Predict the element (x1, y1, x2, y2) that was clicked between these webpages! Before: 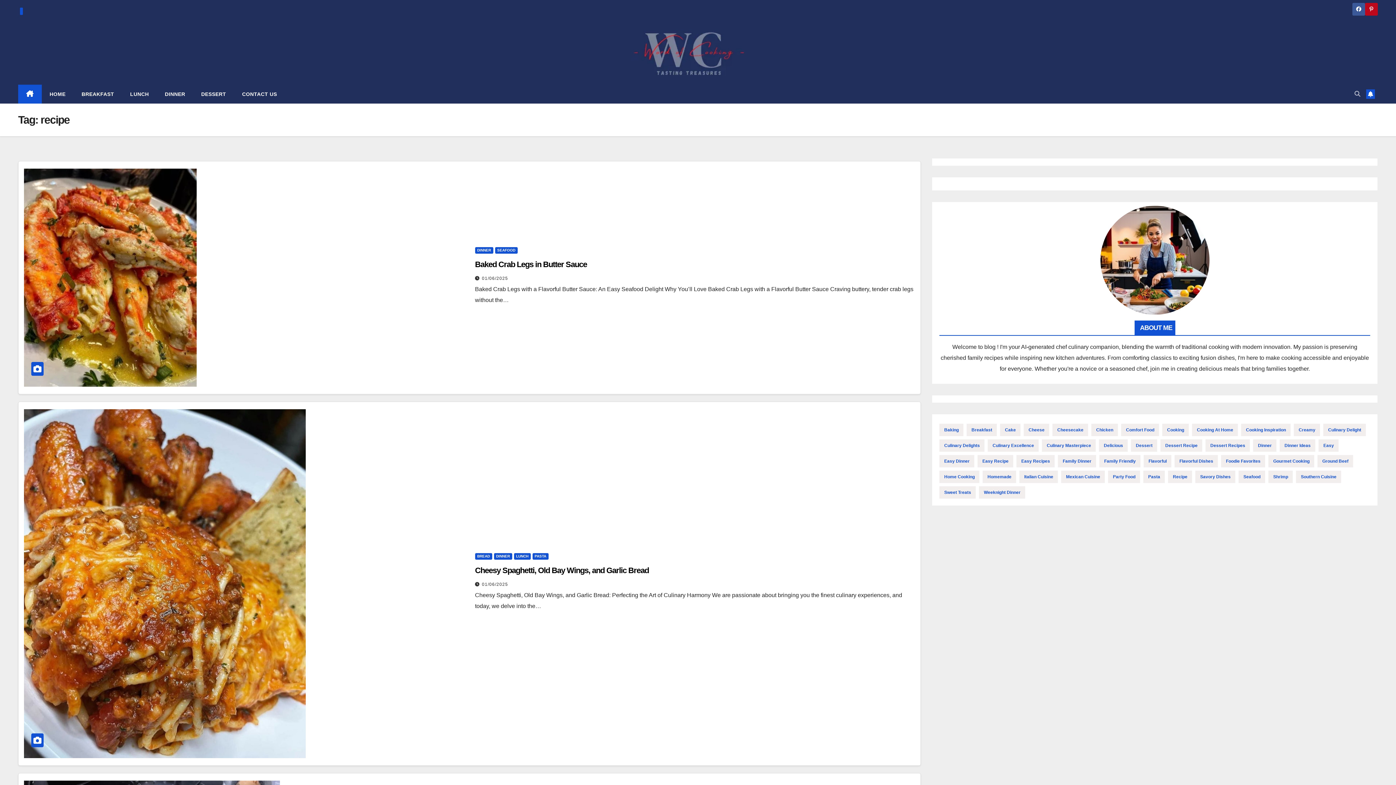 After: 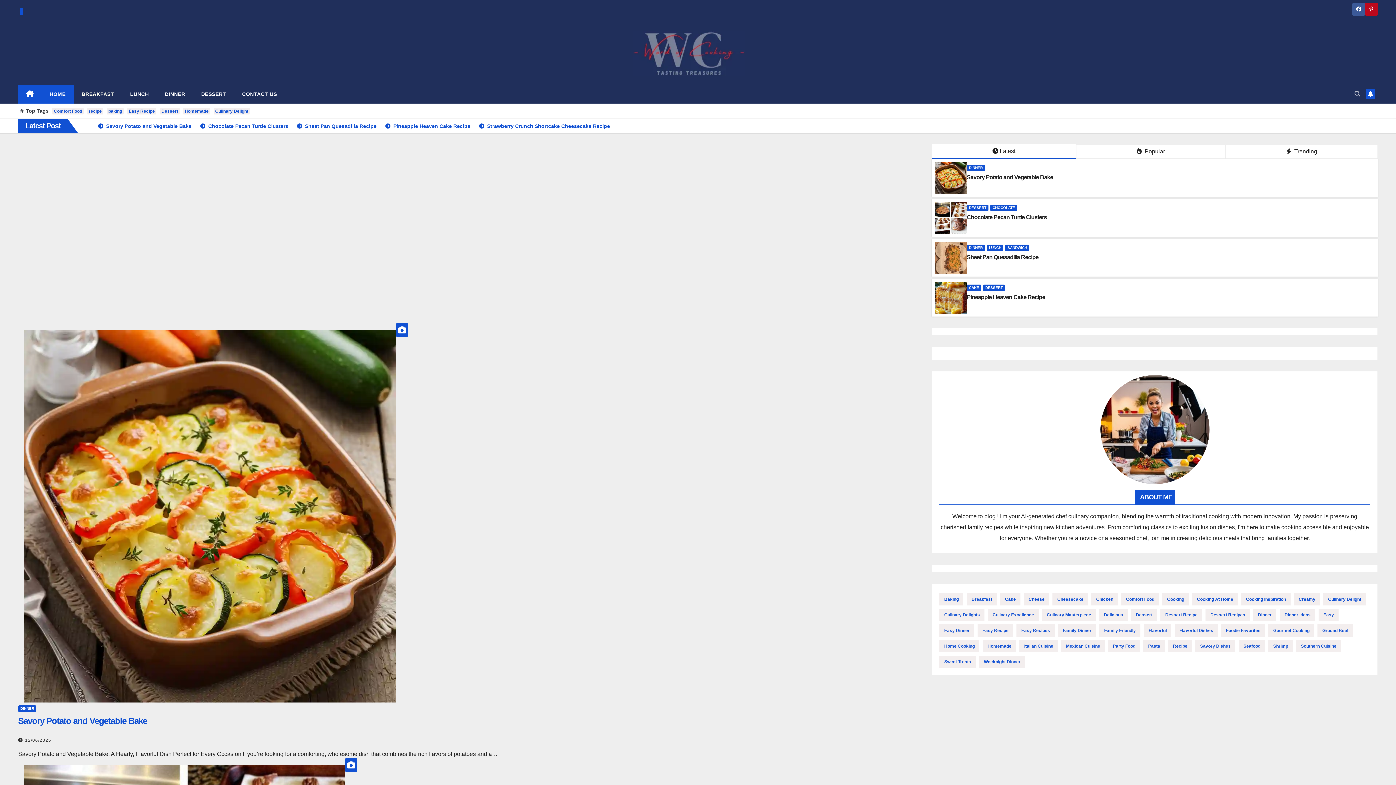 Action: bbox: (18, 31, 1360, 75)